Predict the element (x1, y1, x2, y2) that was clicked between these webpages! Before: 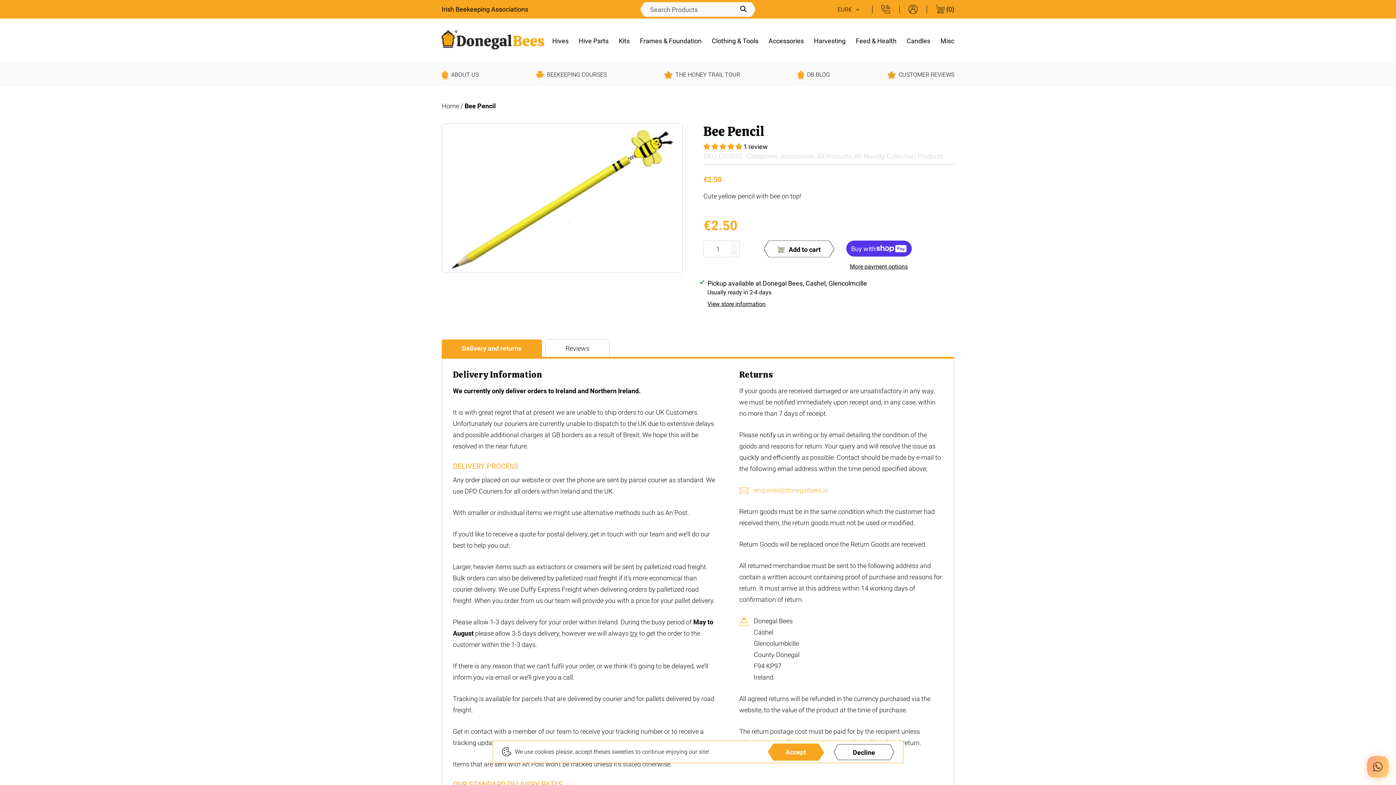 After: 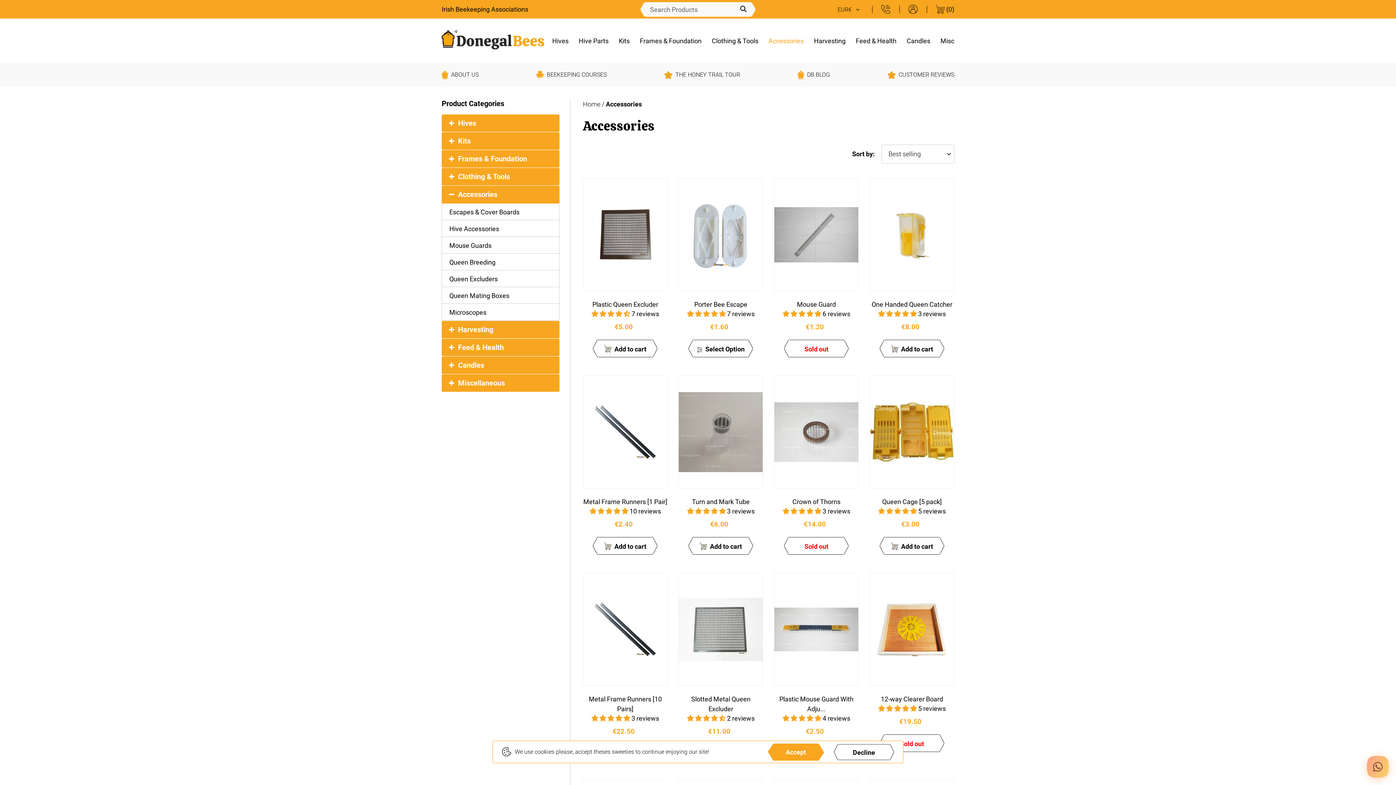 Action: bbox: (780, 152, 814, 160) label: Accessories